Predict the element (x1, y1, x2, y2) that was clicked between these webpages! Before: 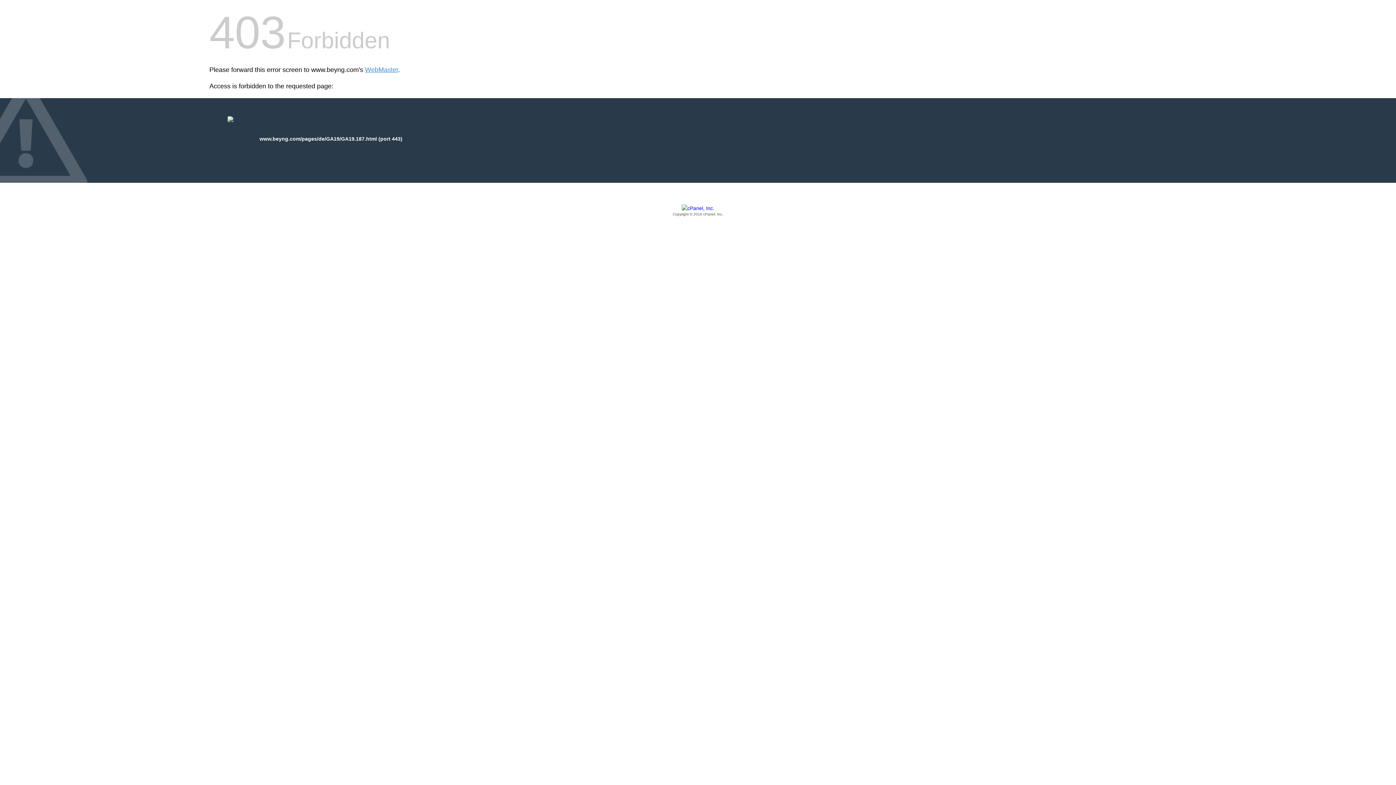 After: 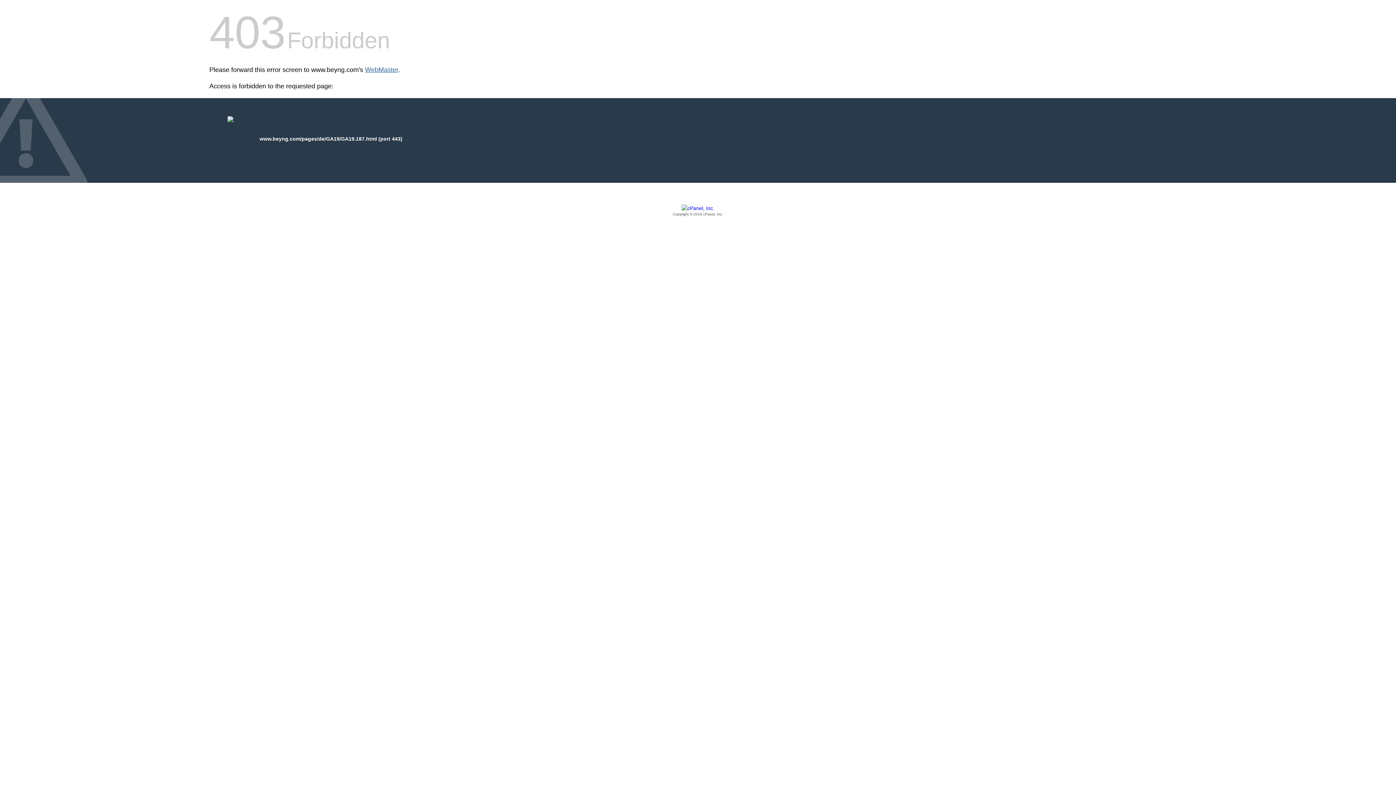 Action: label: WebMaster bbox: (365, 66, 398, 73)